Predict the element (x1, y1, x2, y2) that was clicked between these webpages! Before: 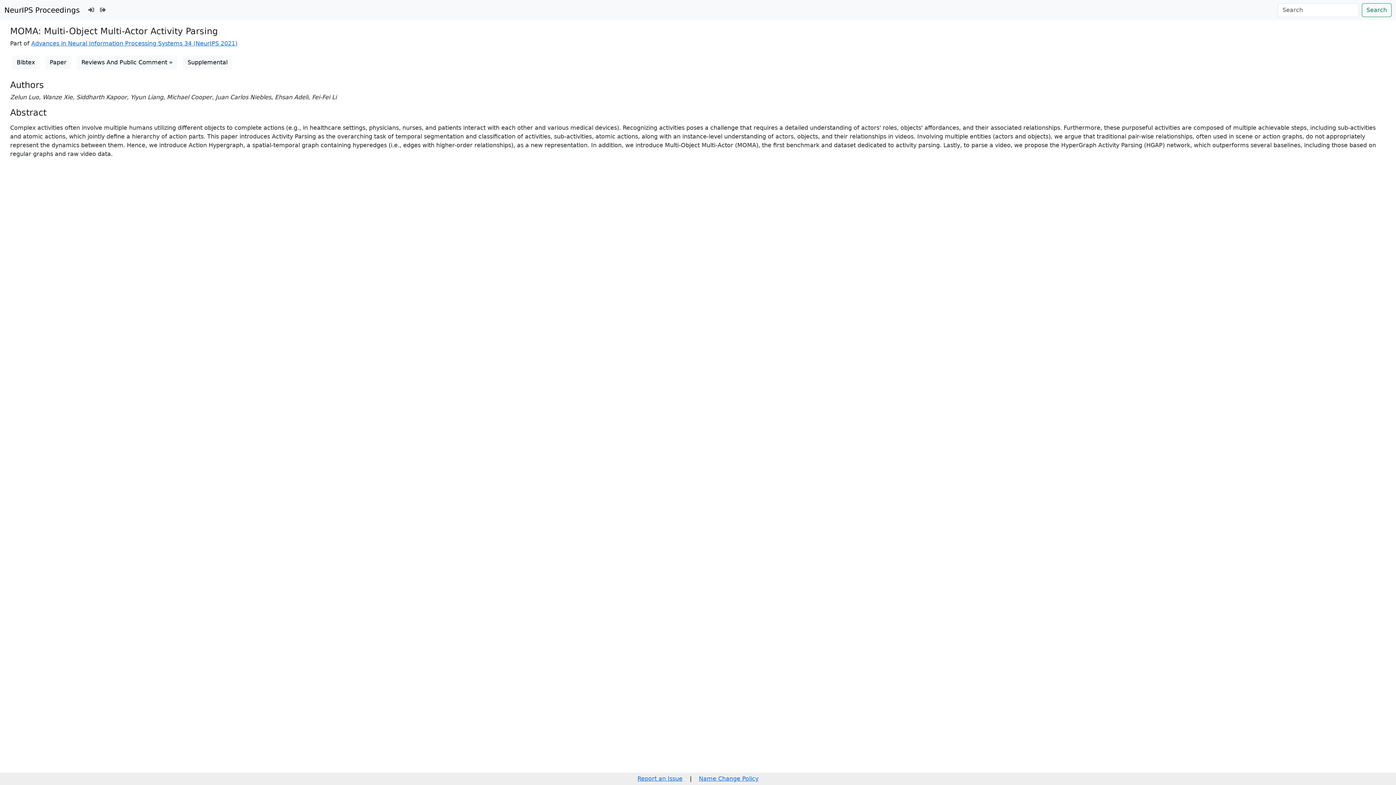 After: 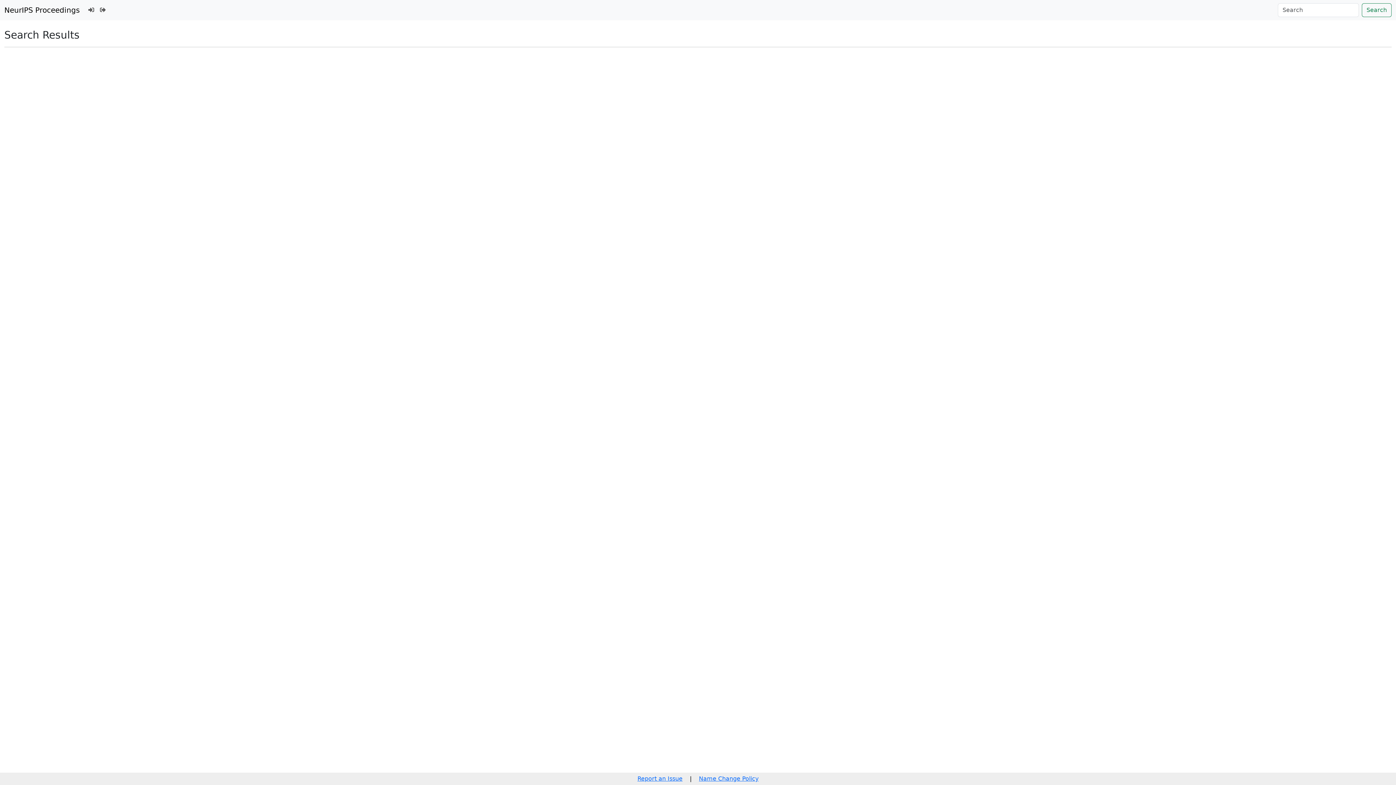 Action: label: Search bbox: (1362, 3, 1392, 17)